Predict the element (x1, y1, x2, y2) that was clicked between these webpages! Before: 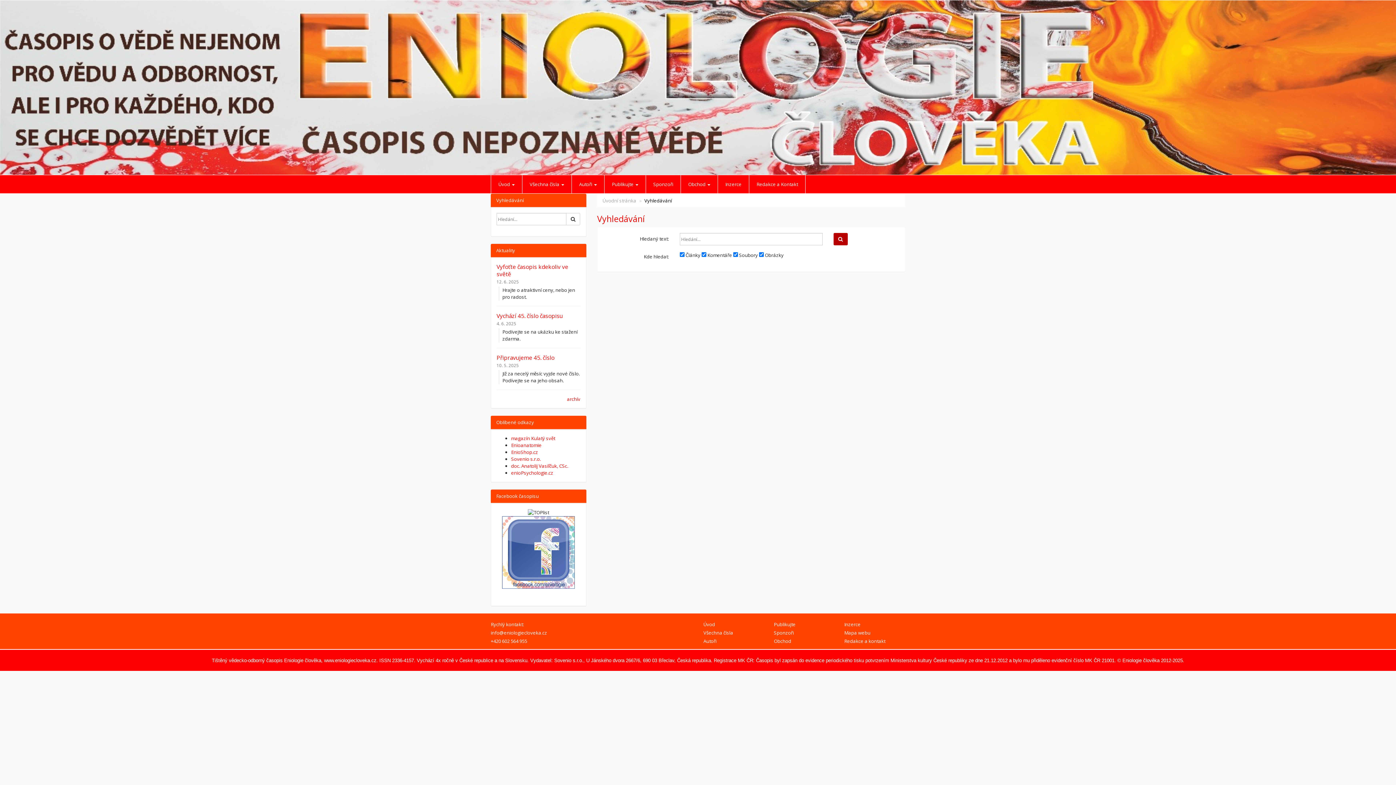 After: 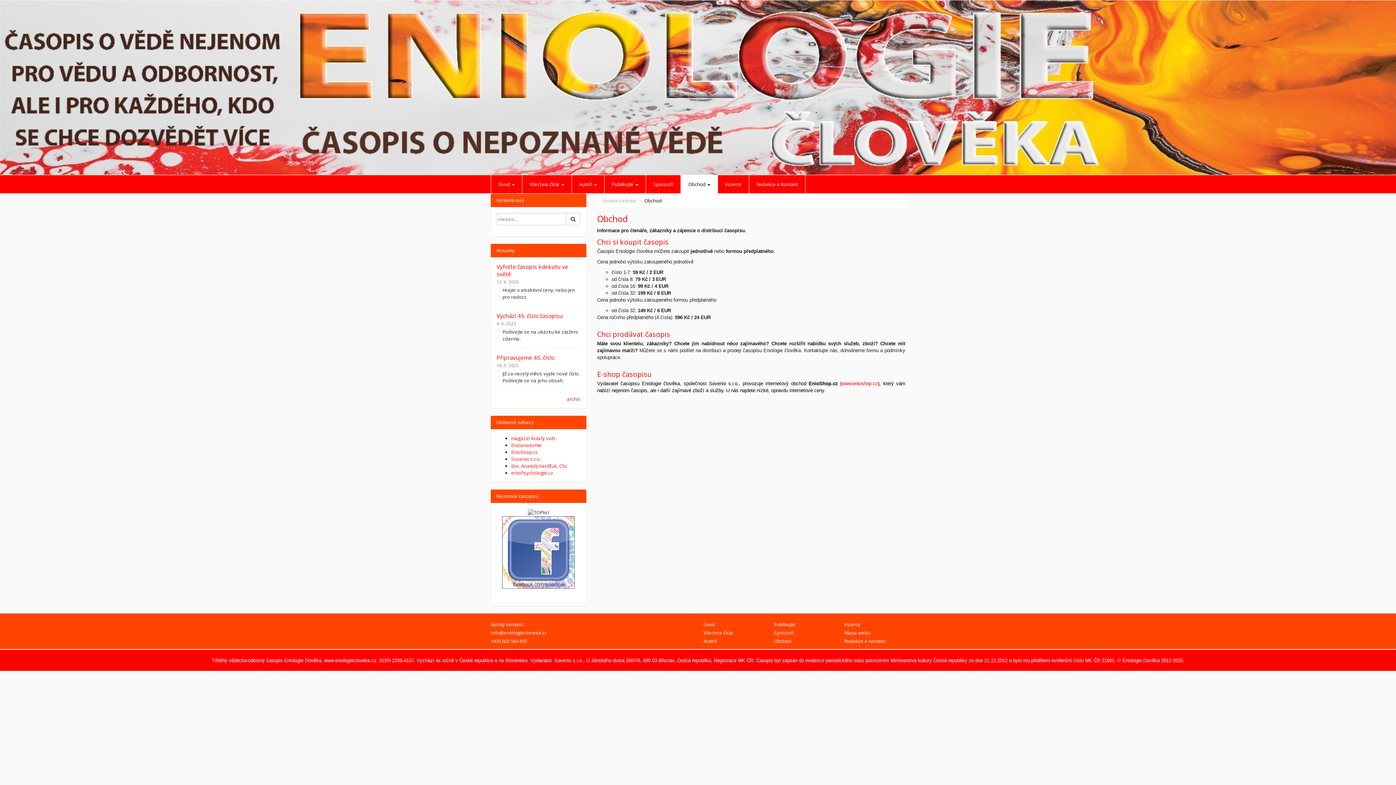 Action: bbox: (774, 638, 791, 644) label: Obchod